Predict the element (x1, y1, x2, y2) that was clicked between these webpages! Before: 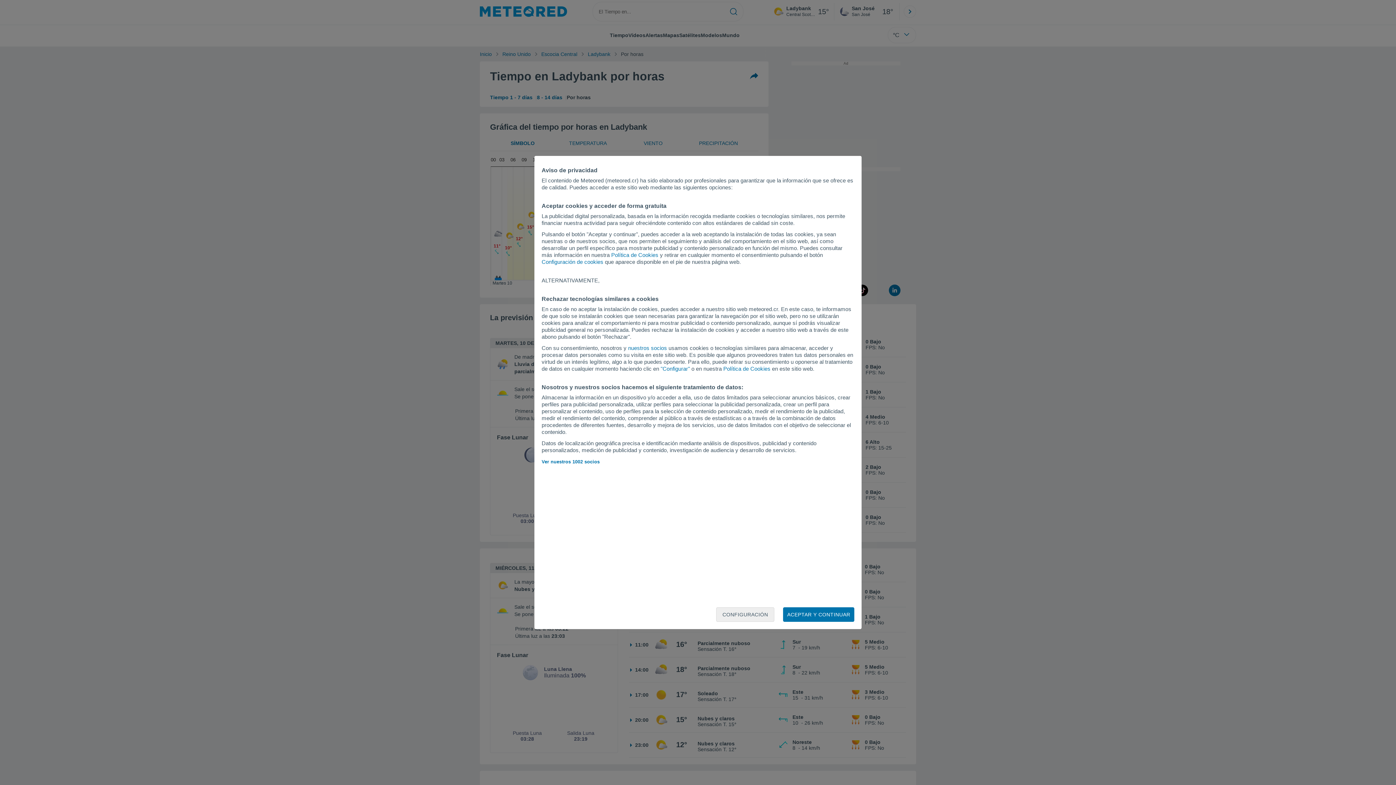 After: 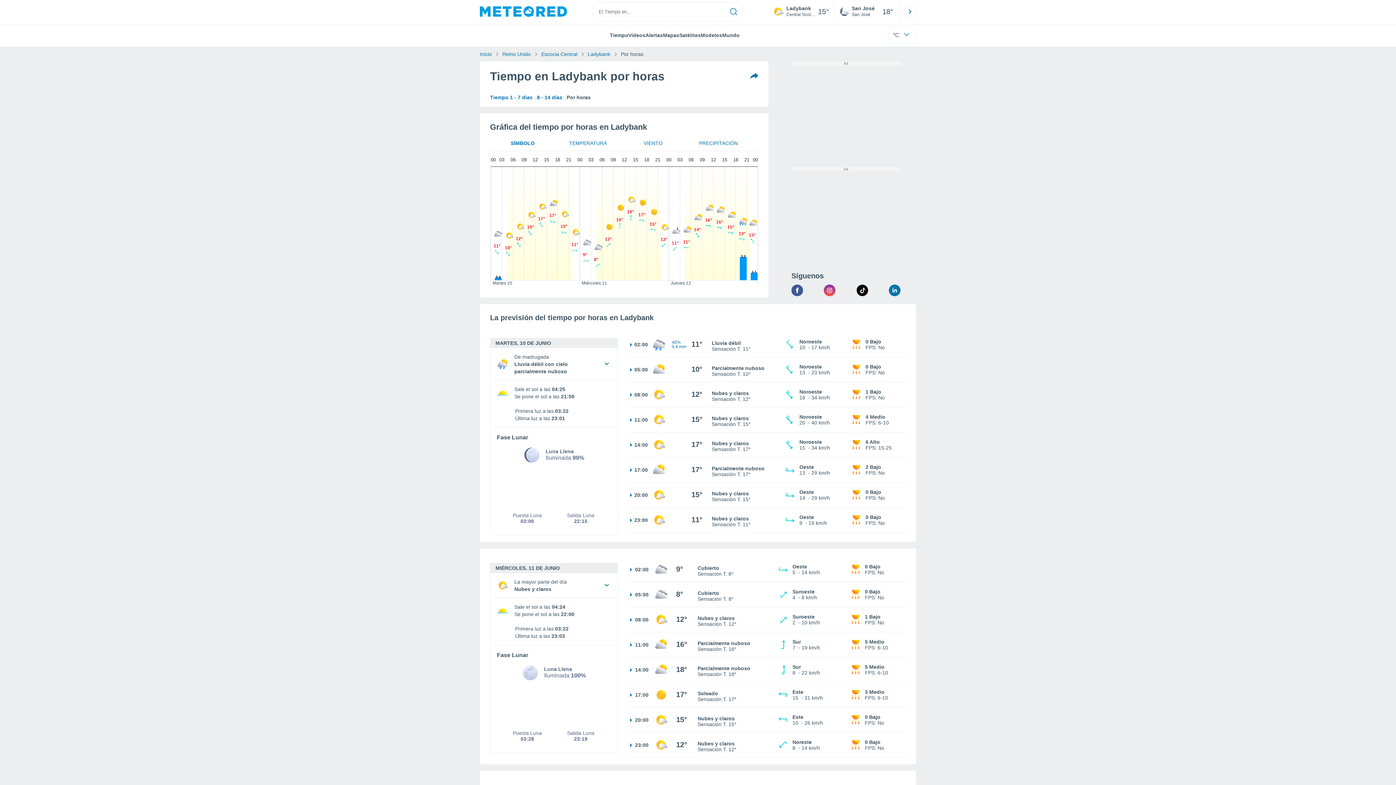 Action: label: ACEPTAR Y CONTINUAR bbox: (783, 607, 854, 622)